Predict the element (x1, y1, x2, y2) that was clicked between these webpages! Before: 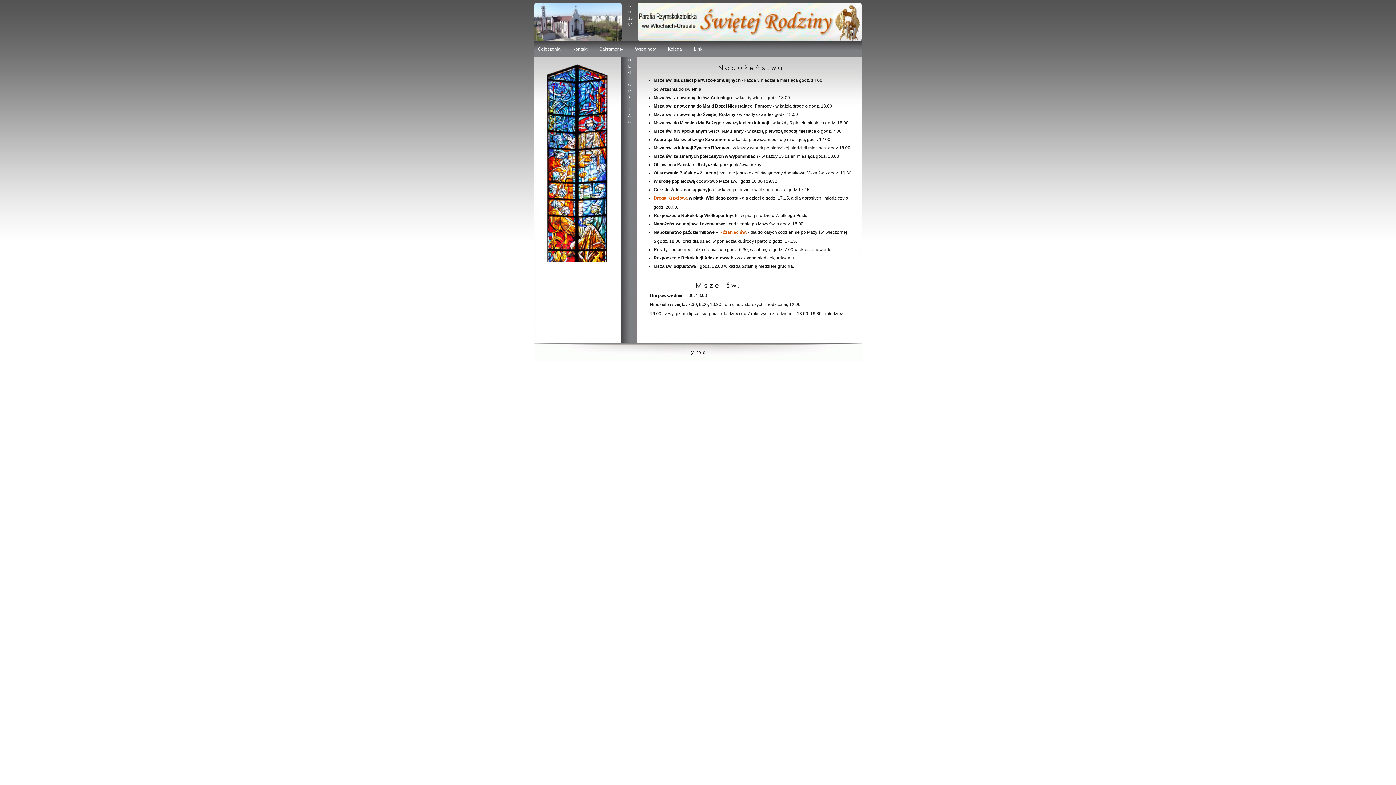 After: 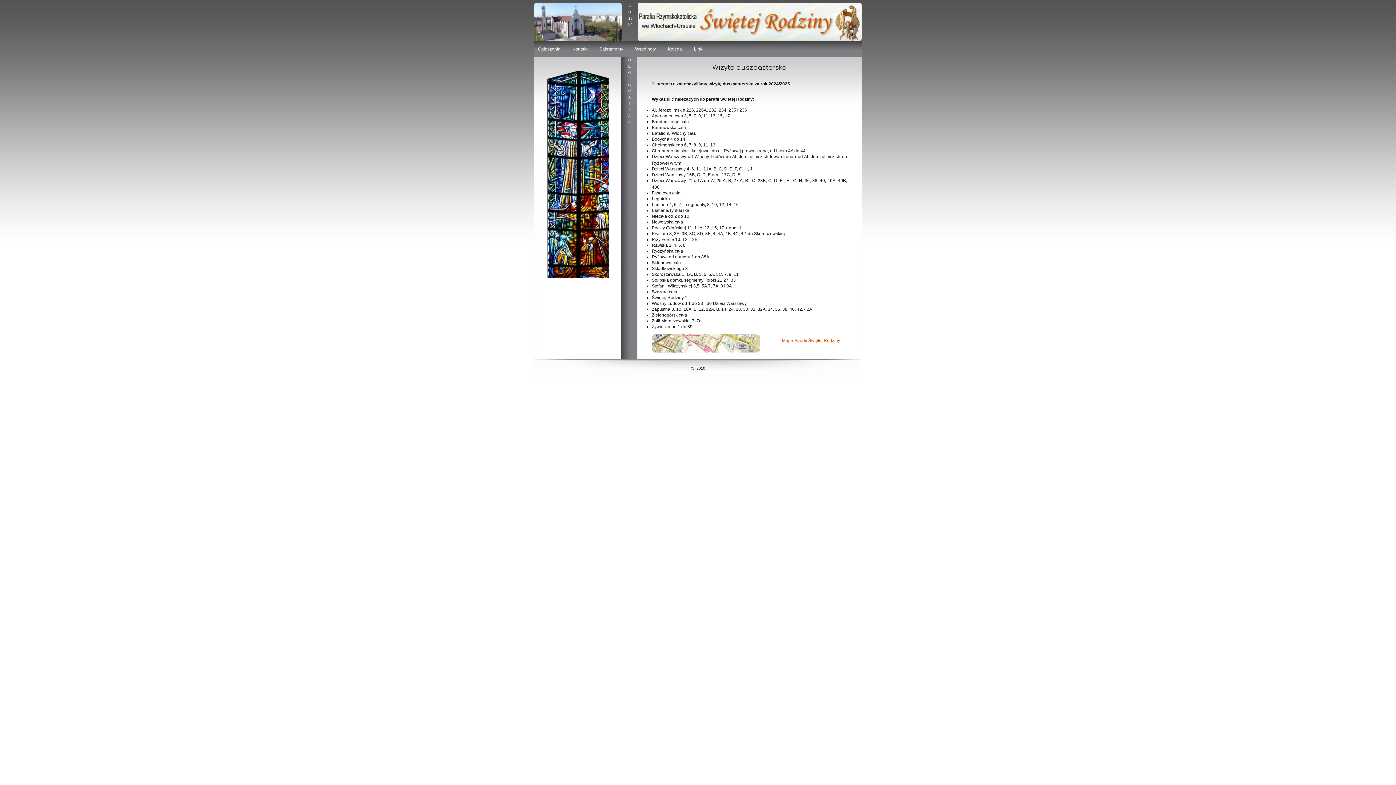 Action: label: Kolęda bbox: (664, 44, 690, 53)